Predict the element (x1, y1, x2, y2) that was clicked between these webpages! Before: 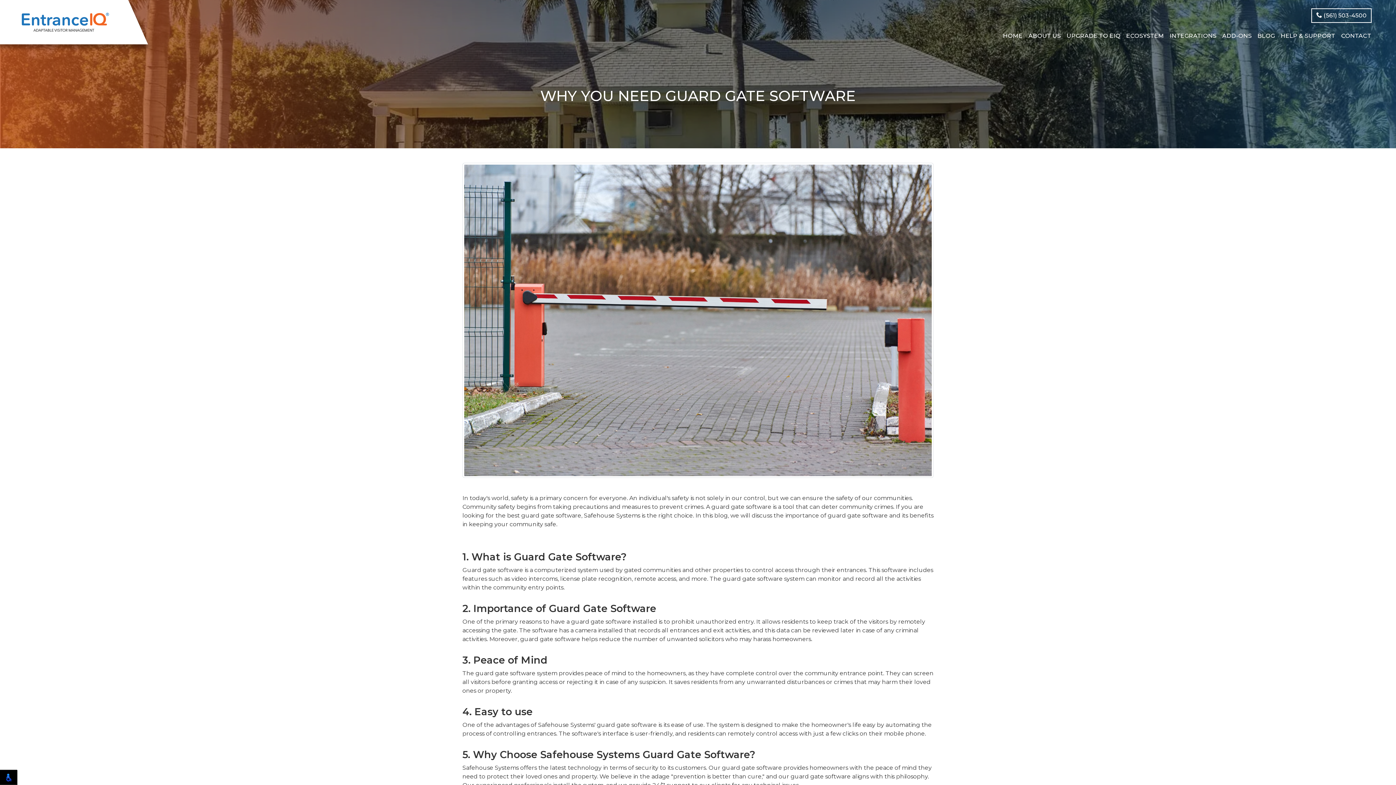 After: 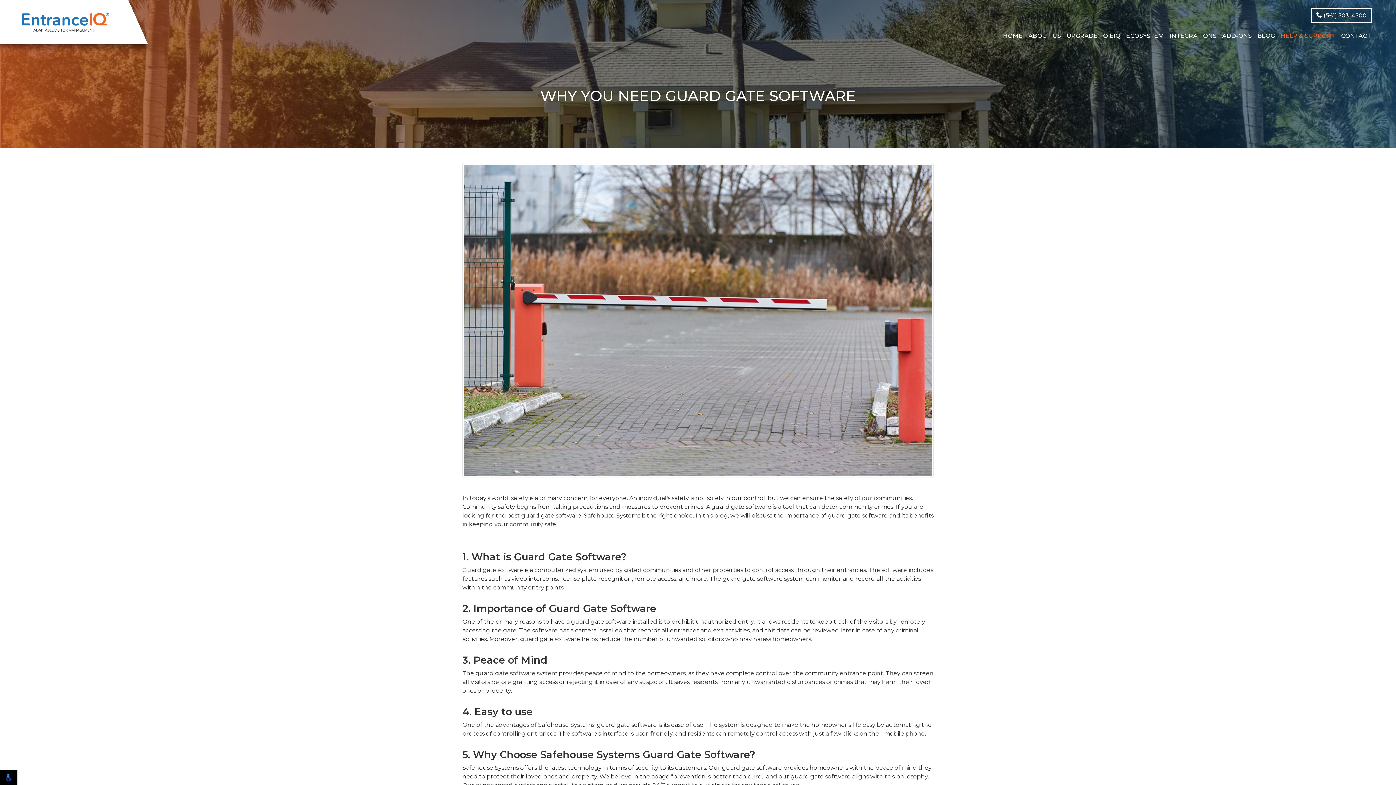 Action: bbox: (1278, 28, 1338, 43) label: HELP & SUPPORT